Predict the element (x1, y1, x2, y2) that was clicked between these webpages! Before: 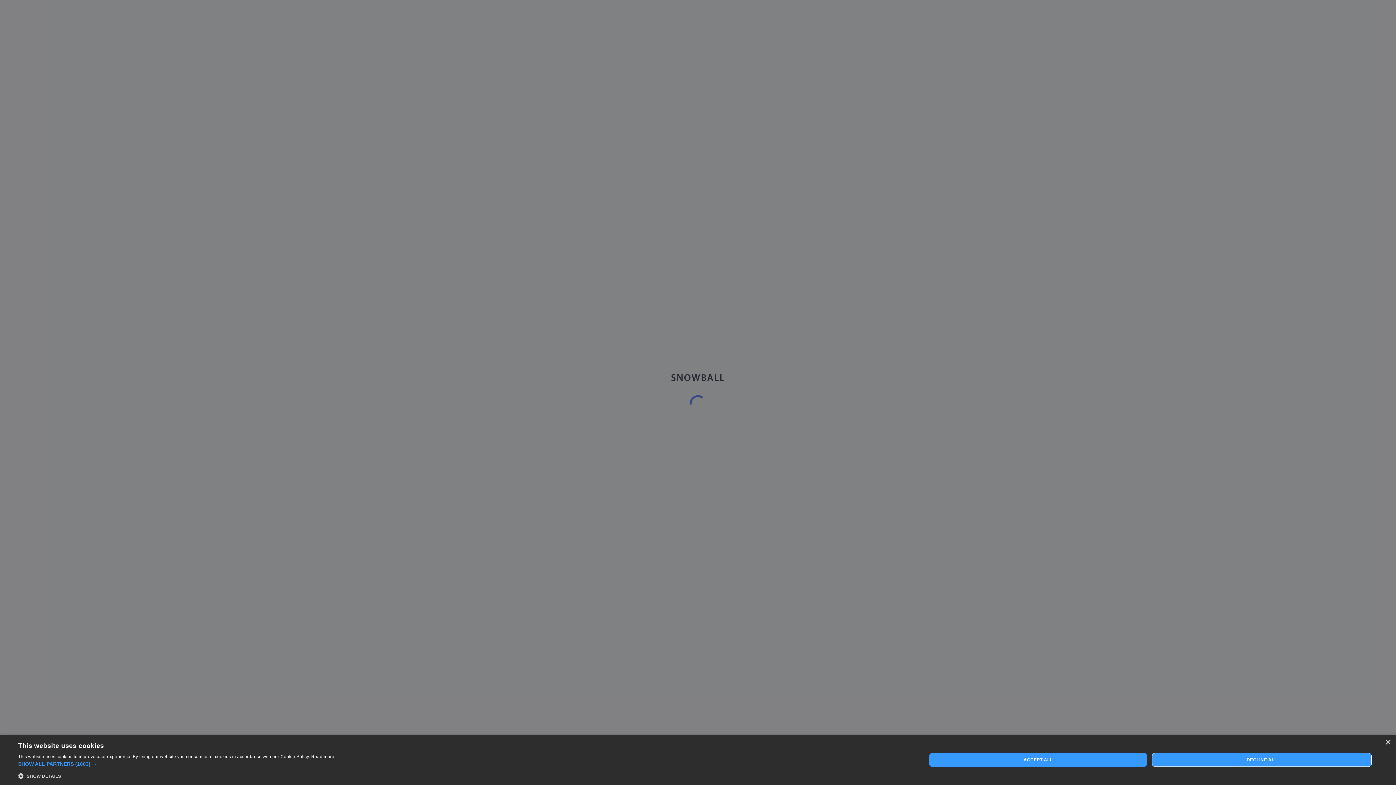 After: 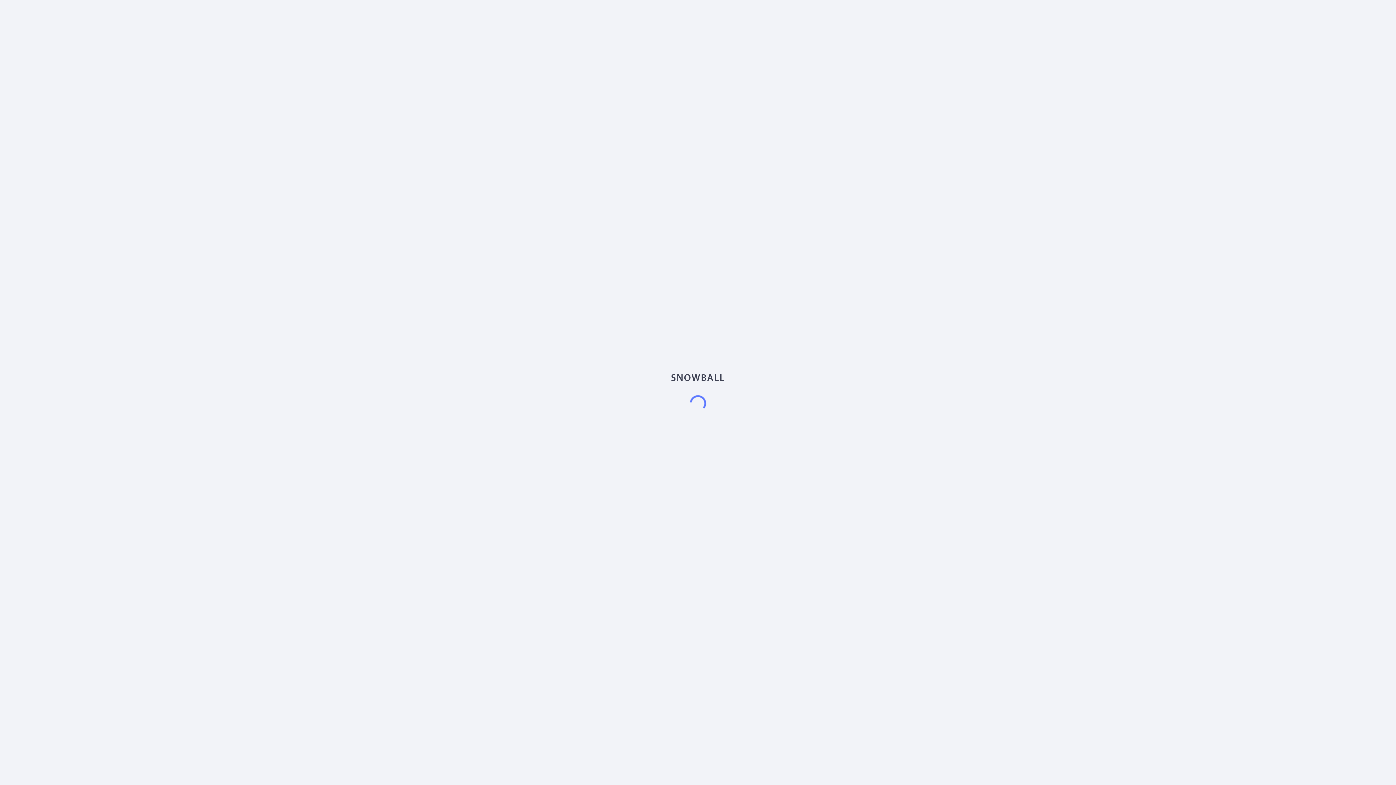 Action: label: DECLINE ALL bbox: (1152, 753, 1372, 767)